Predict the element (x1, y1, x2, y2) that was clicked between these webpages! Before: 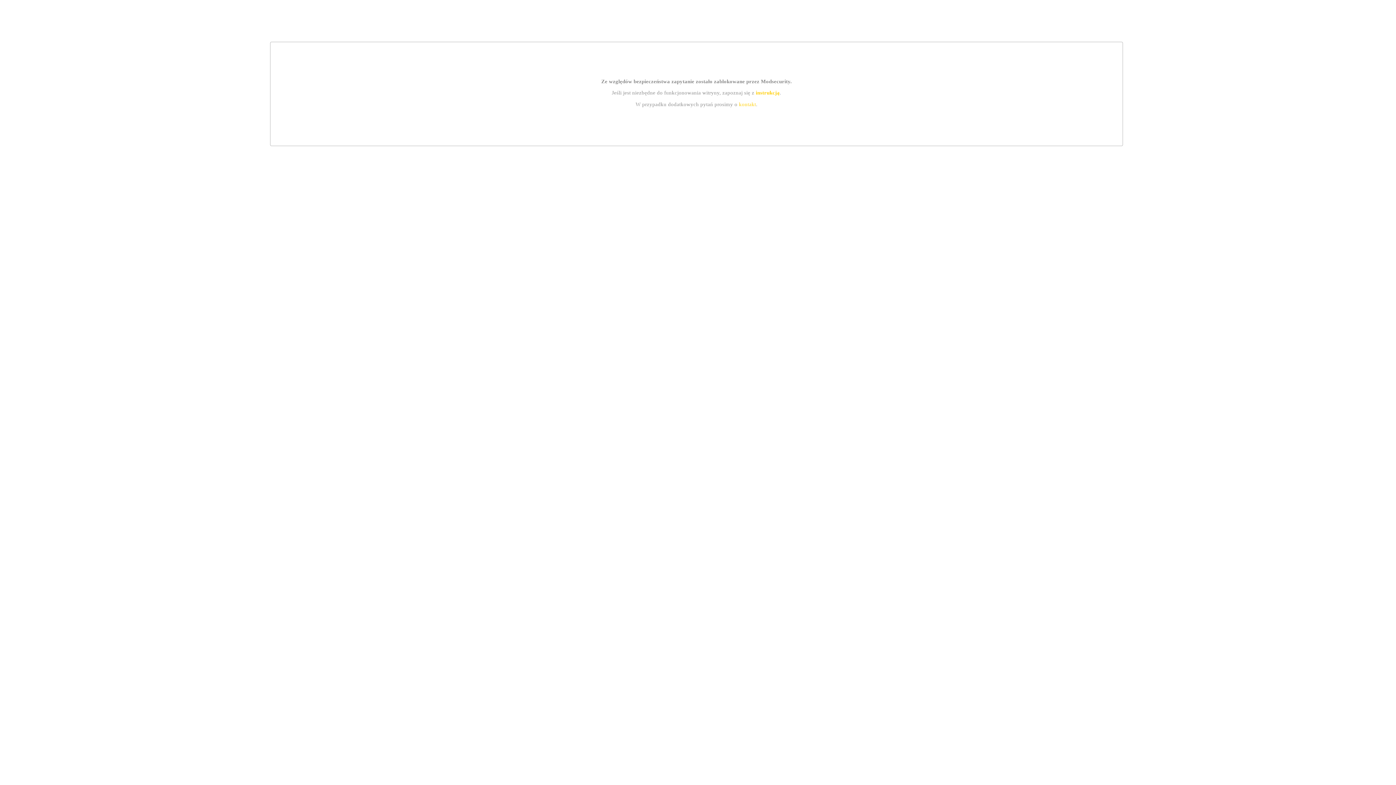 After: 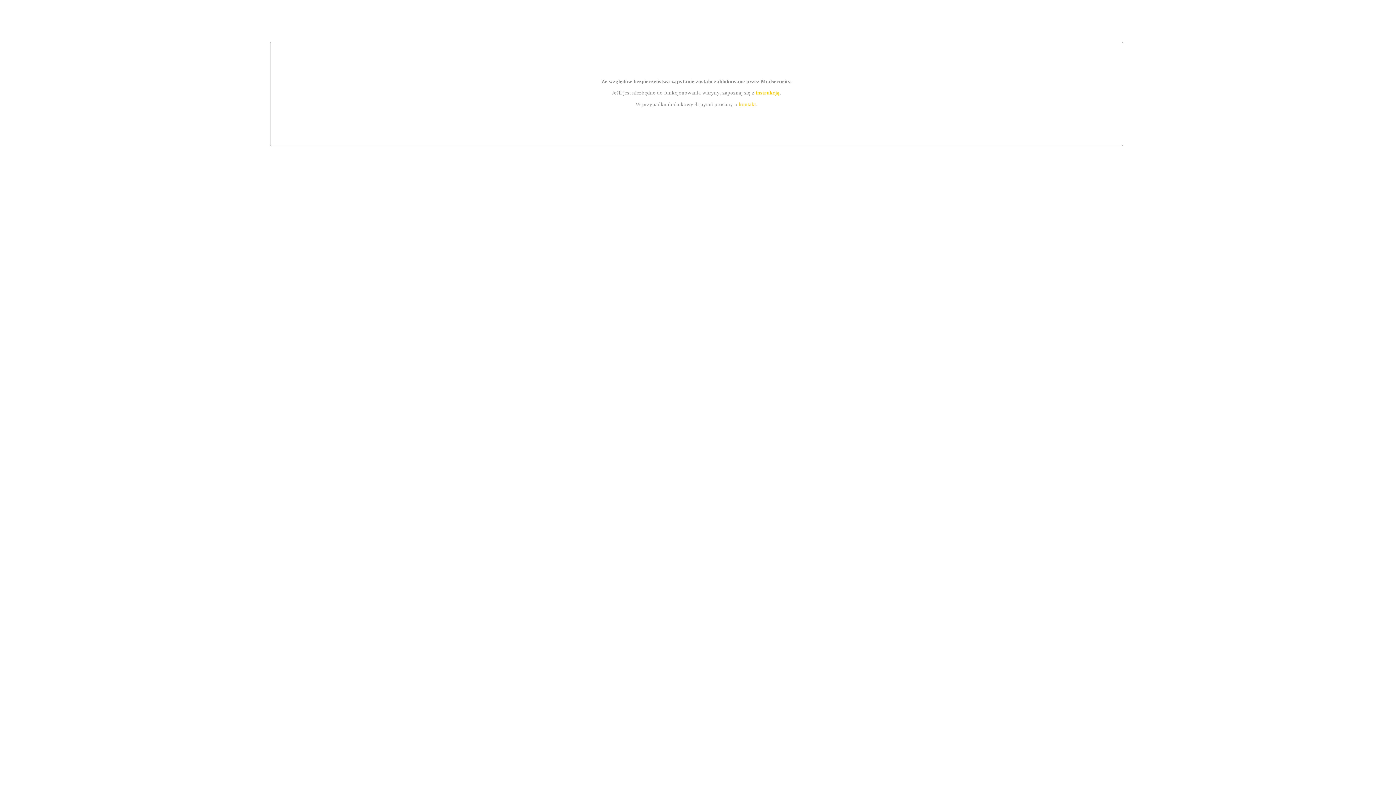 Action: bbox: (739, 101, 756, 107) label: kontakt